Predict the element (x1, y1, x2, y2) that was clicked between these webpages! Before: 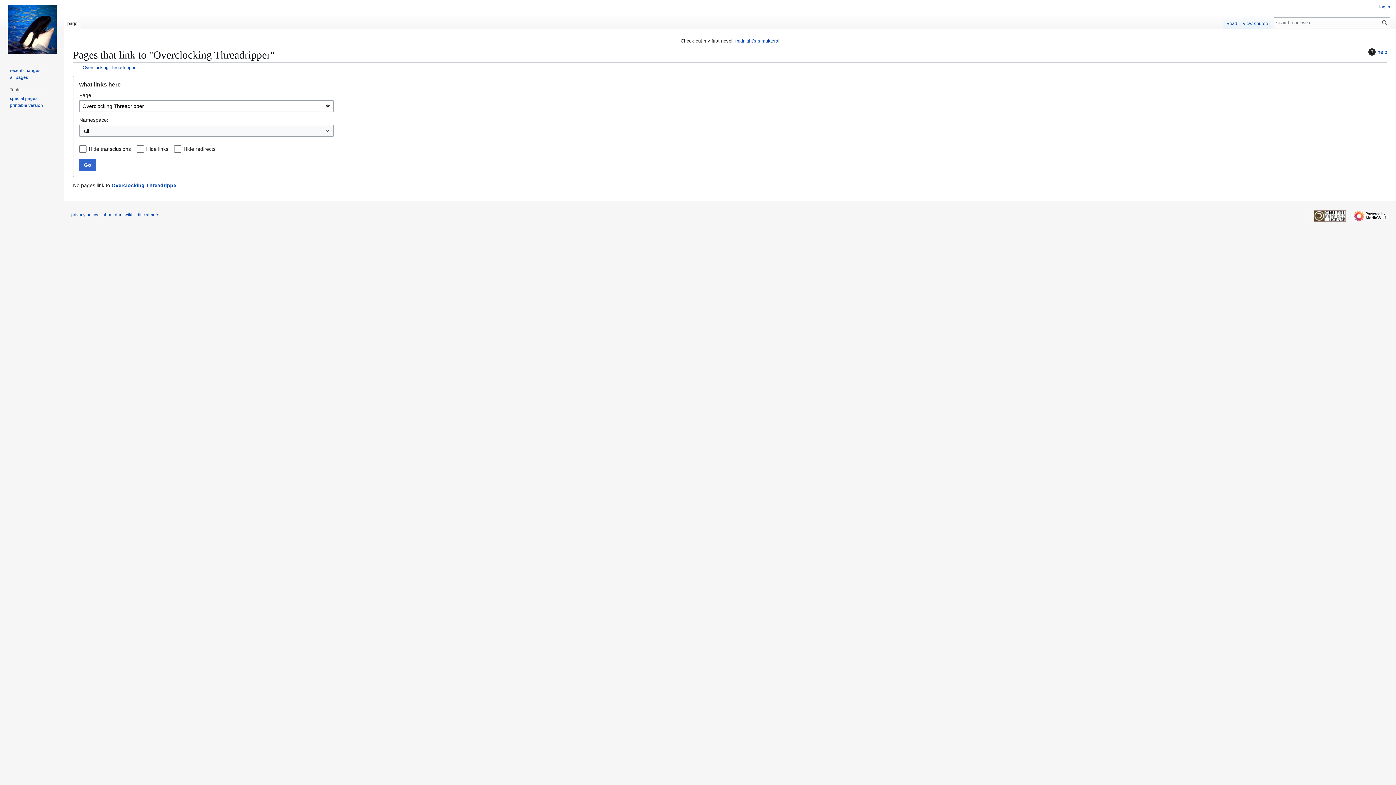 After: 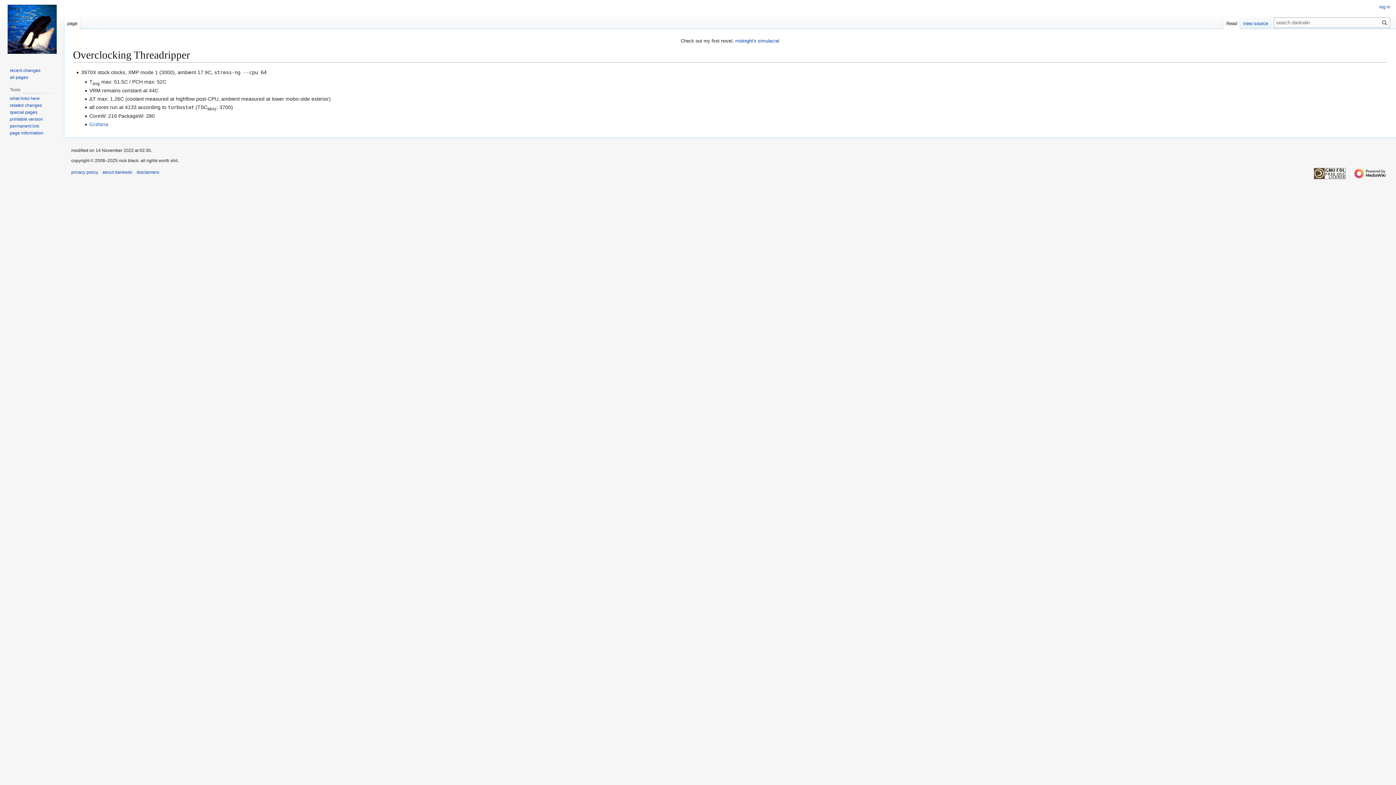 Action: bbox: (82, 65, 135, 69) label: Overclocking Threadripper